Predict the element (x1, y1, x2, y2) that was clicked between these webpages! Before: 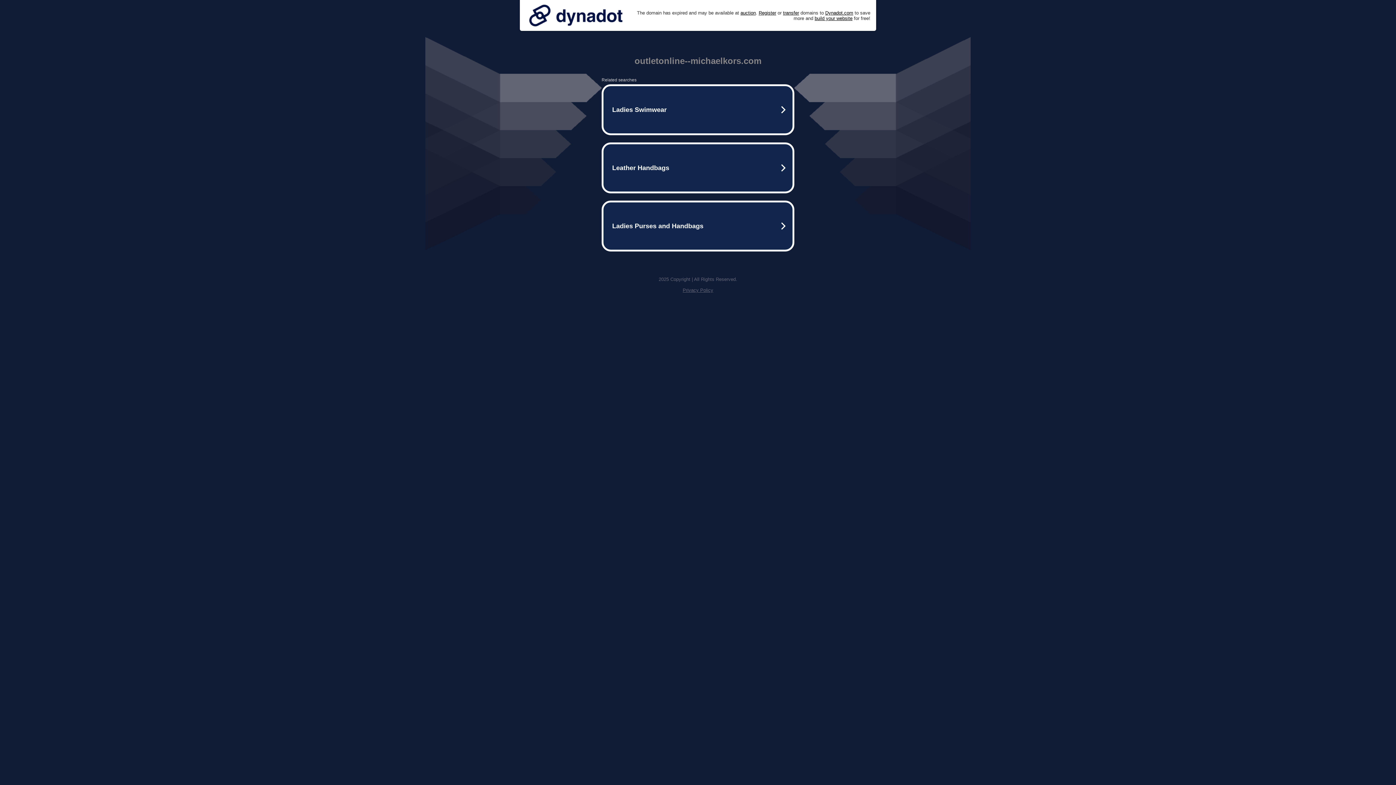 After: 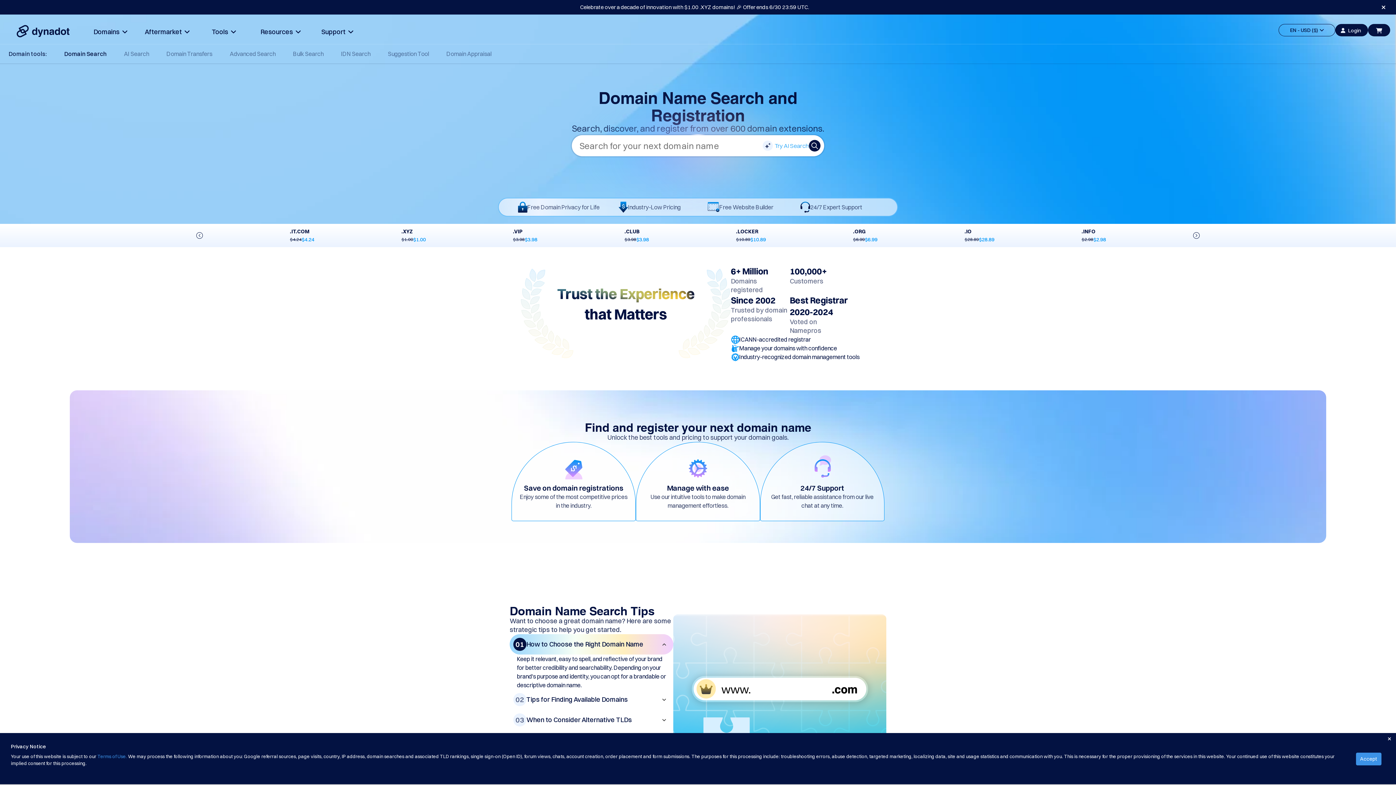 Action: bbox: (758, 10, 776, 15) label: Register